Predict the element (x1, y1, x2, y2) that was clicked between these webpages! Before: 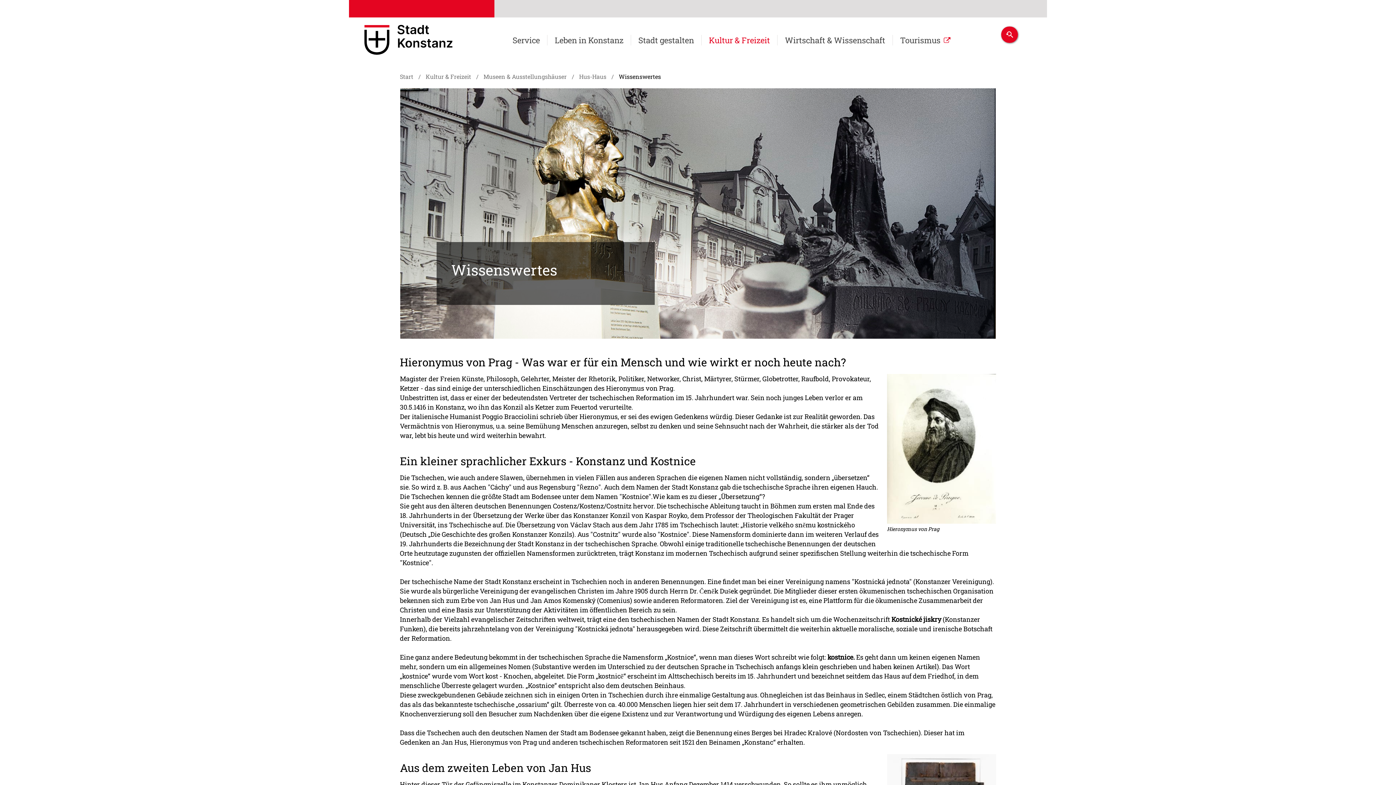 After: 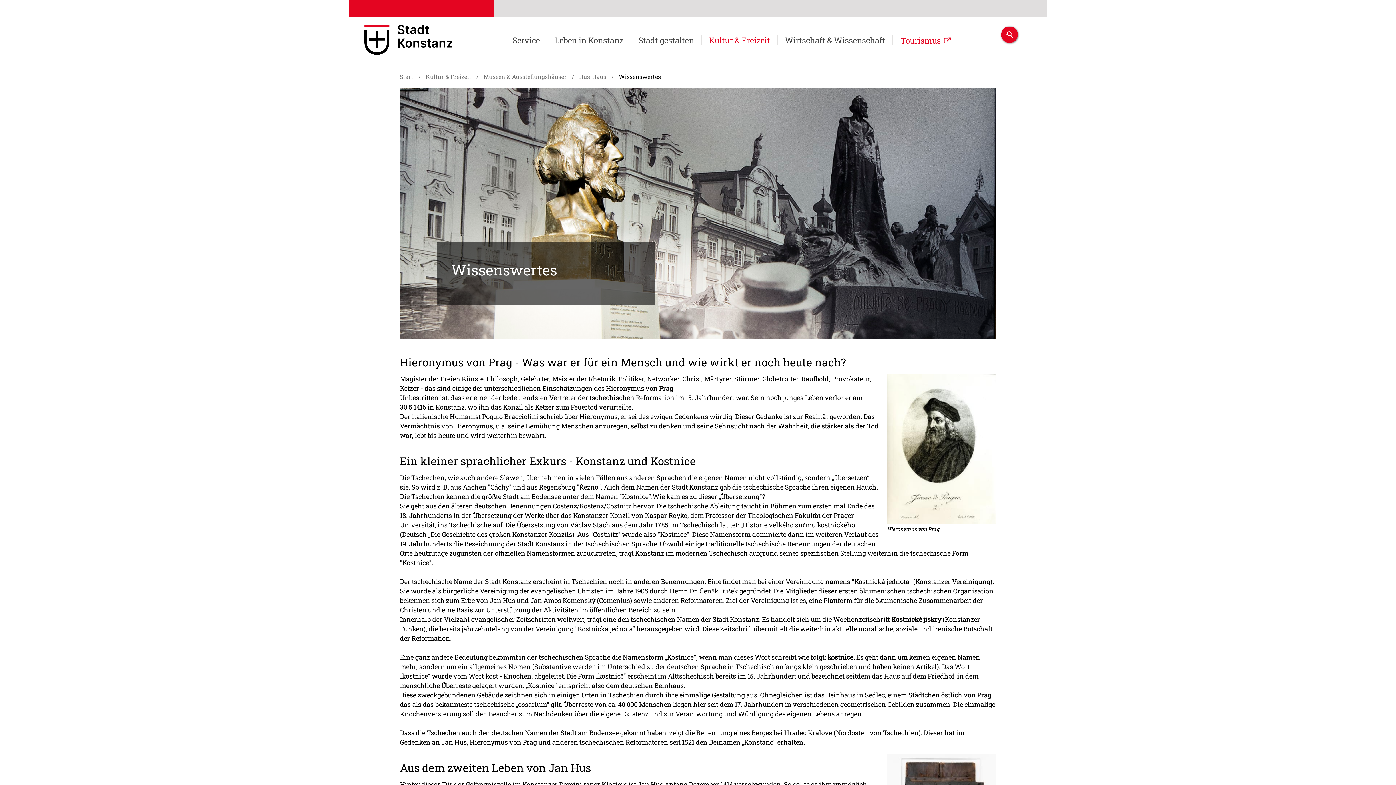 Action: label: Tourismus bbox: (893, 35, 940, 44)